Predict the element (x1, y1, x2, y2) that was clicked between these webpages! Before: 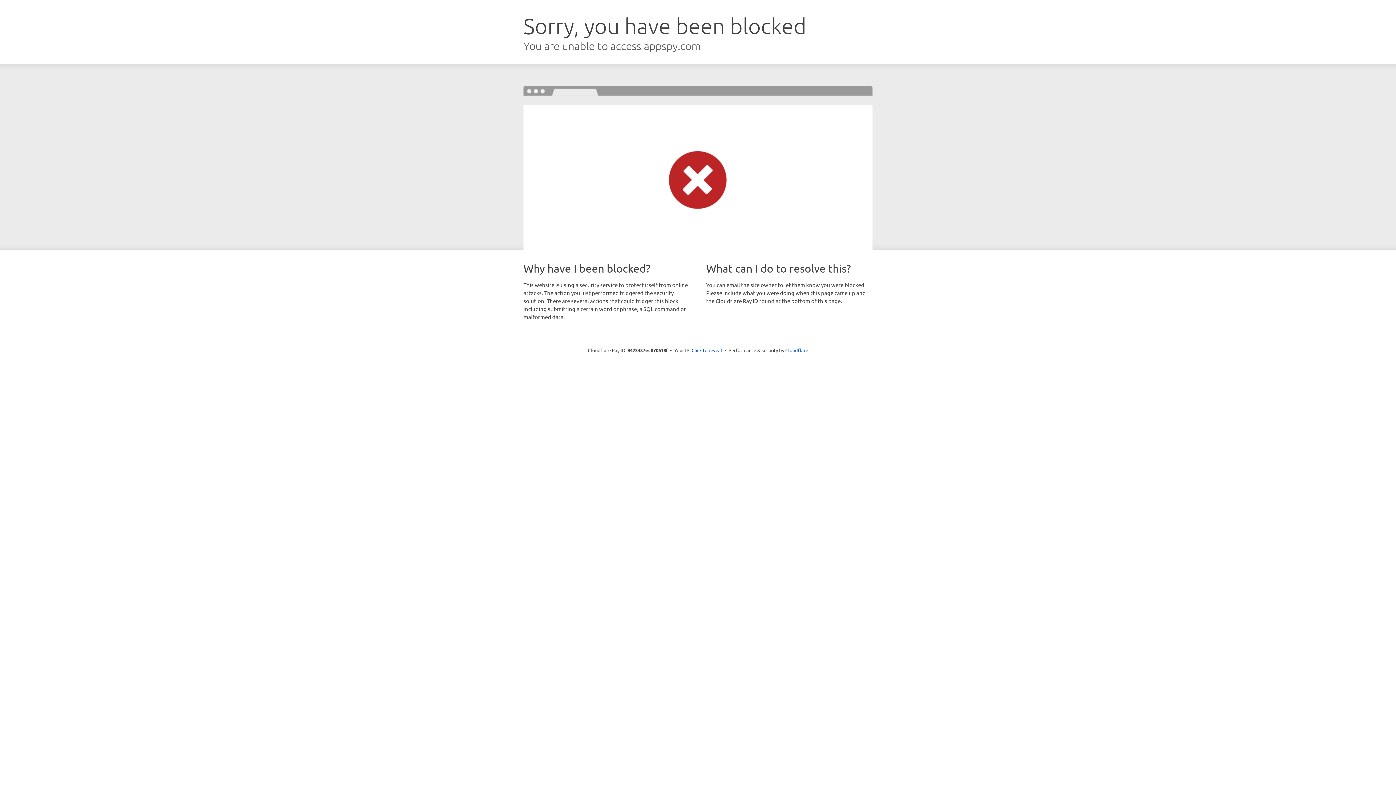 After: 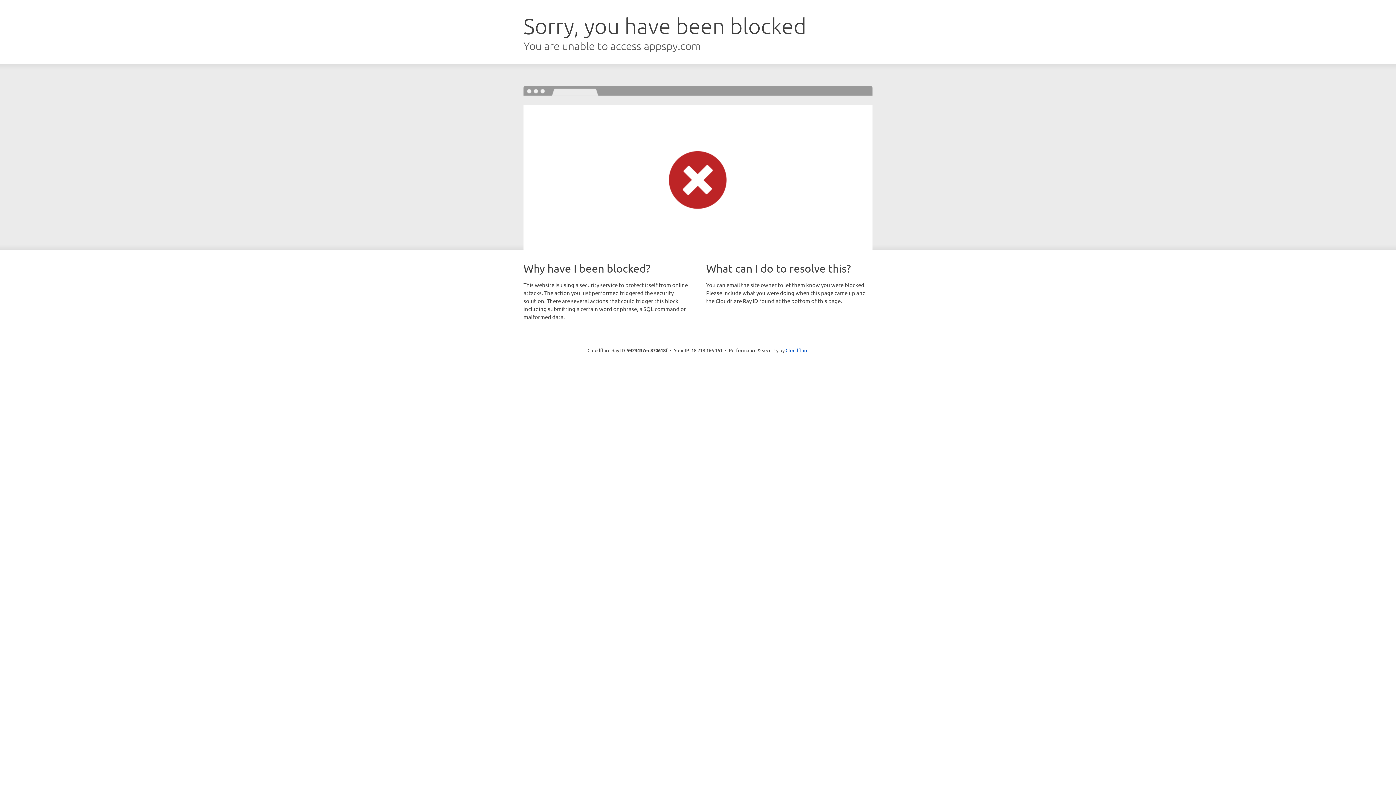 Action: bbox: (691, 346, 722, 353) label: Click to reveal